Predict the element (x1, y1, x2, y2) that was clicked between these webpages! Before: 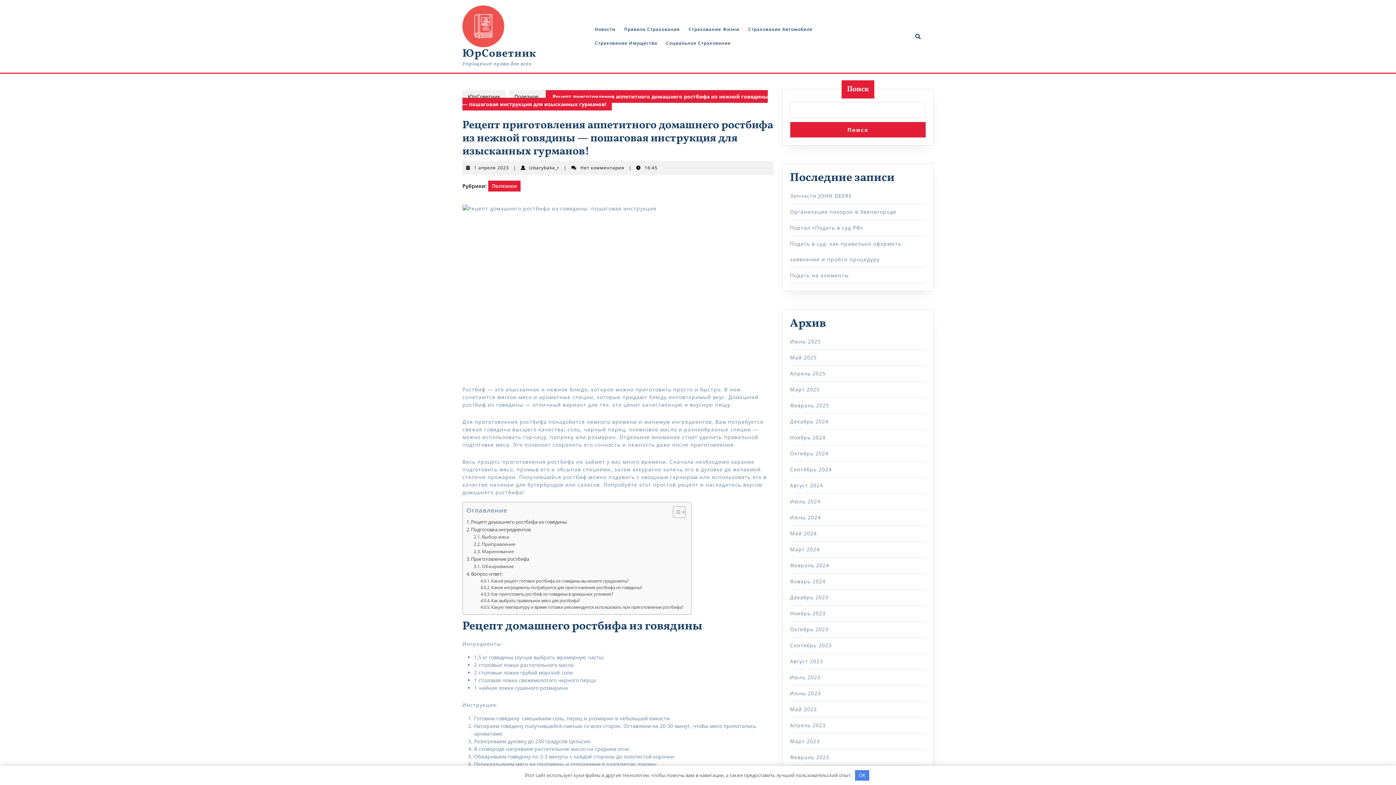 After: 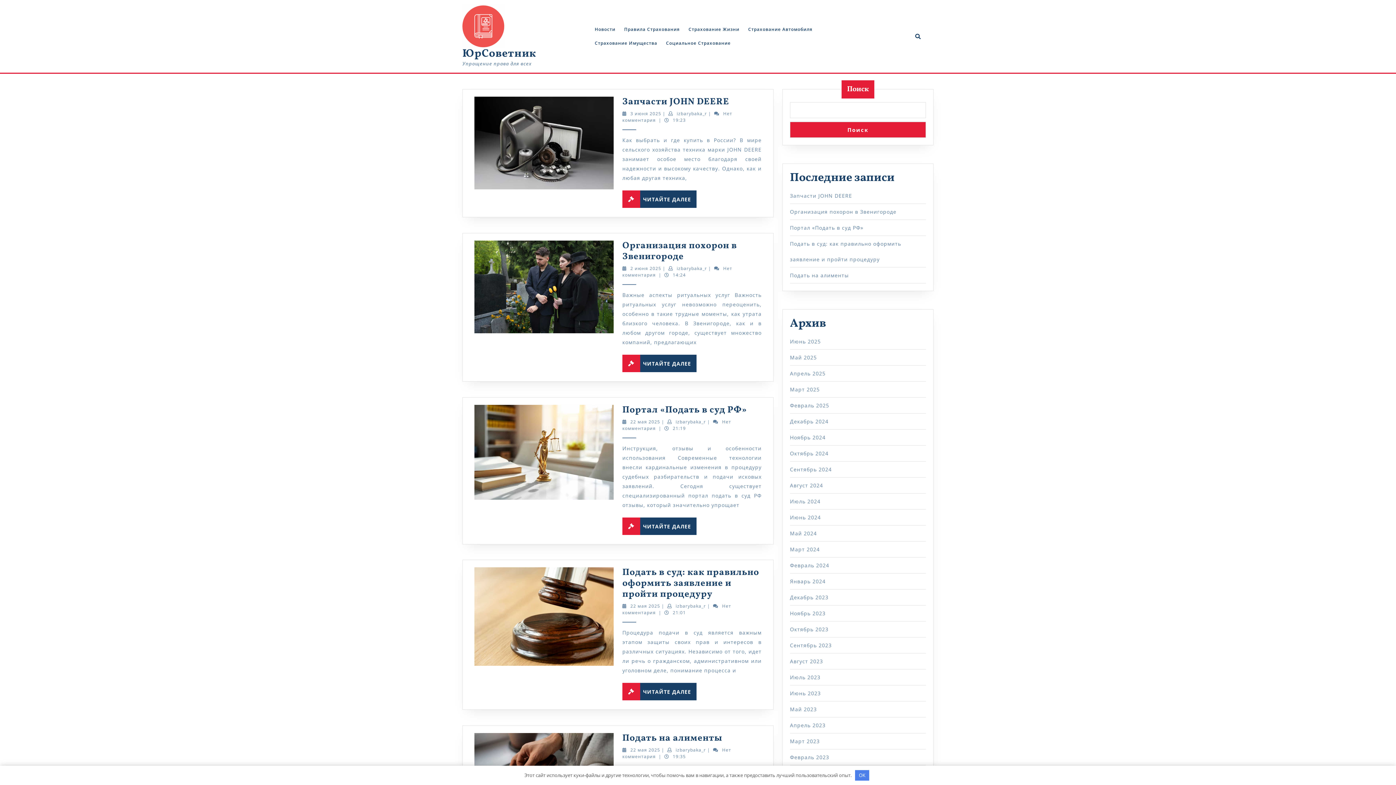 Action: label: Март 2023 bbox: (790, 738, 820, 745)